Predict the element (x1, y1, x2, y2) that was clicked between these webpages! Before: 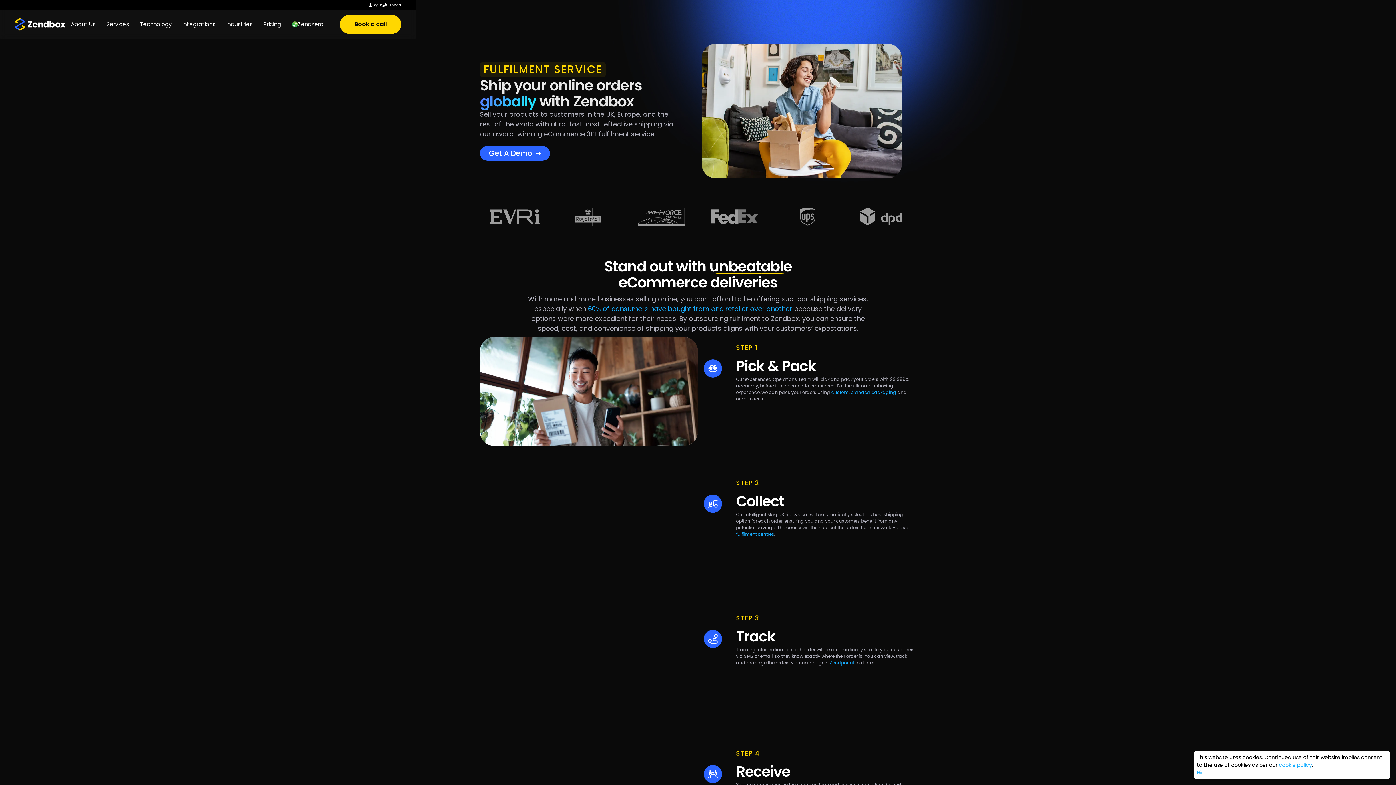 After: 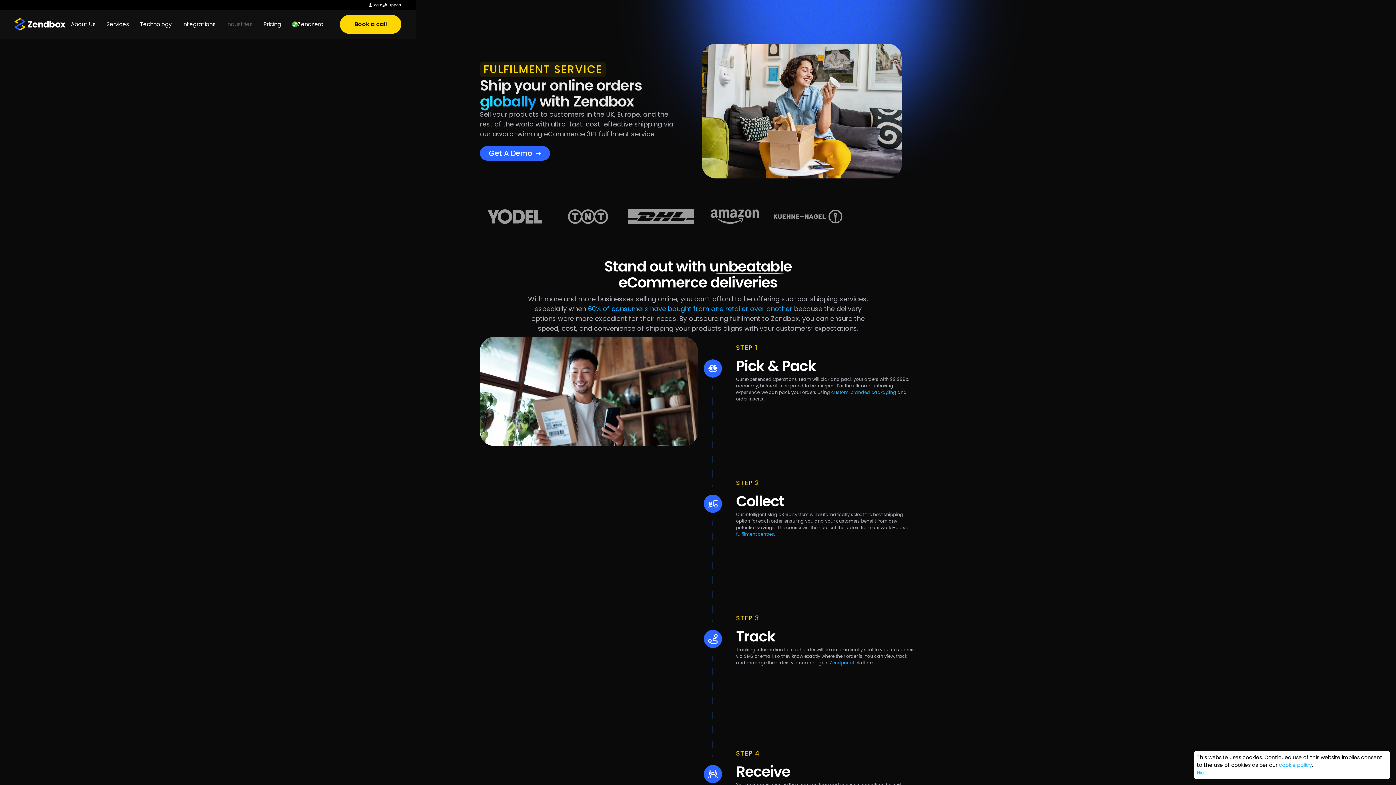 Action: bbox: (221, 9, 258, 38) label: Industries